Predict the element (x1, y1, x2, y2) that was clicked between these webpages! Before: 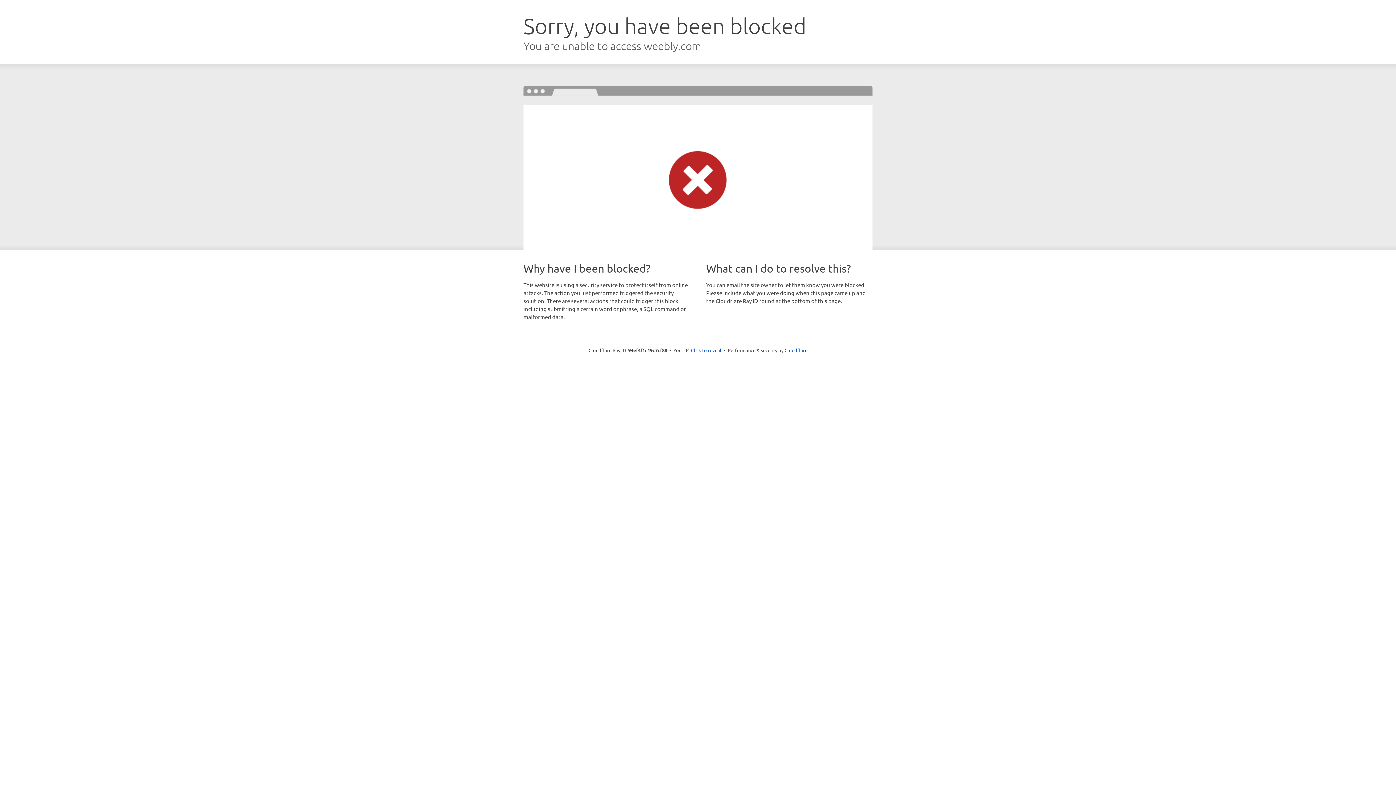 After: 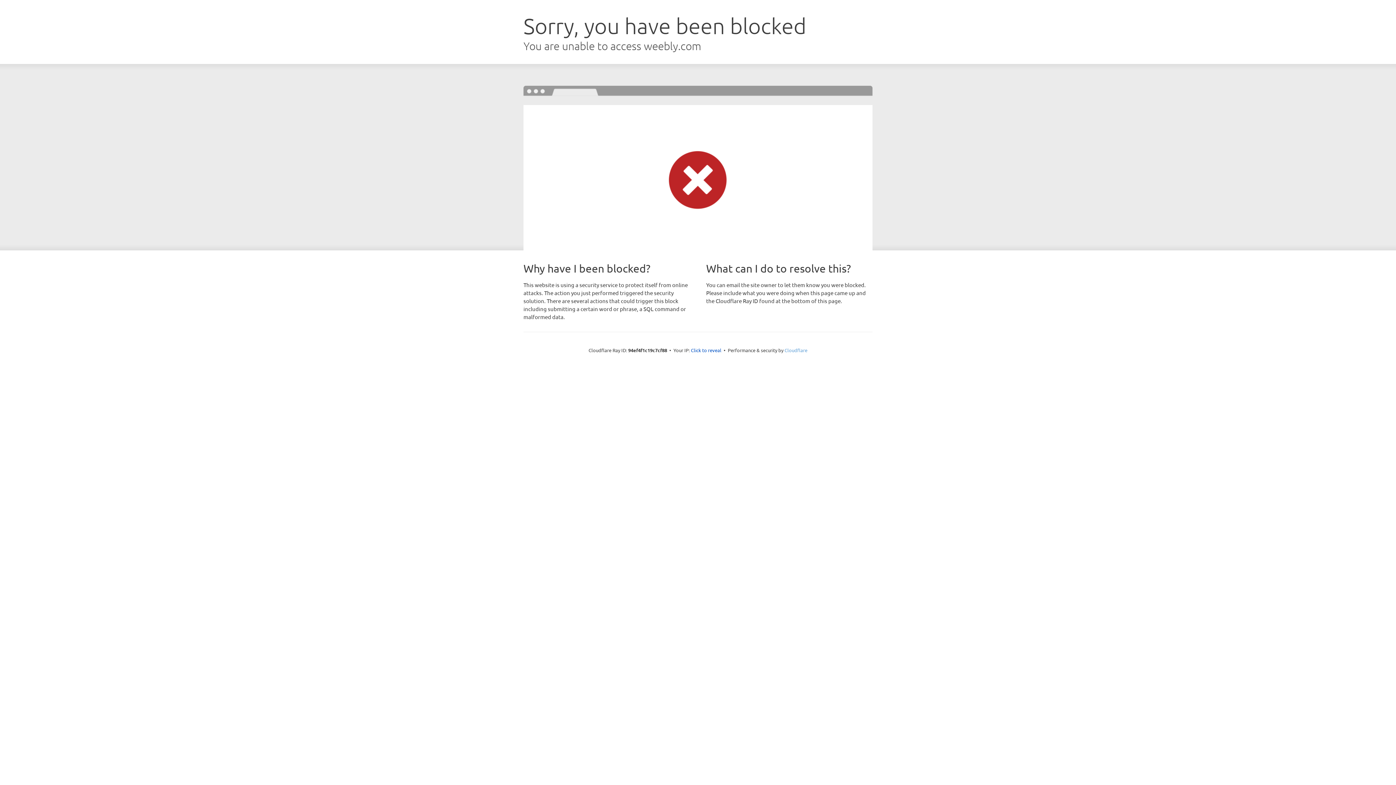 Action: bbox: (784, 347, 807, 353) label: Cloudflare